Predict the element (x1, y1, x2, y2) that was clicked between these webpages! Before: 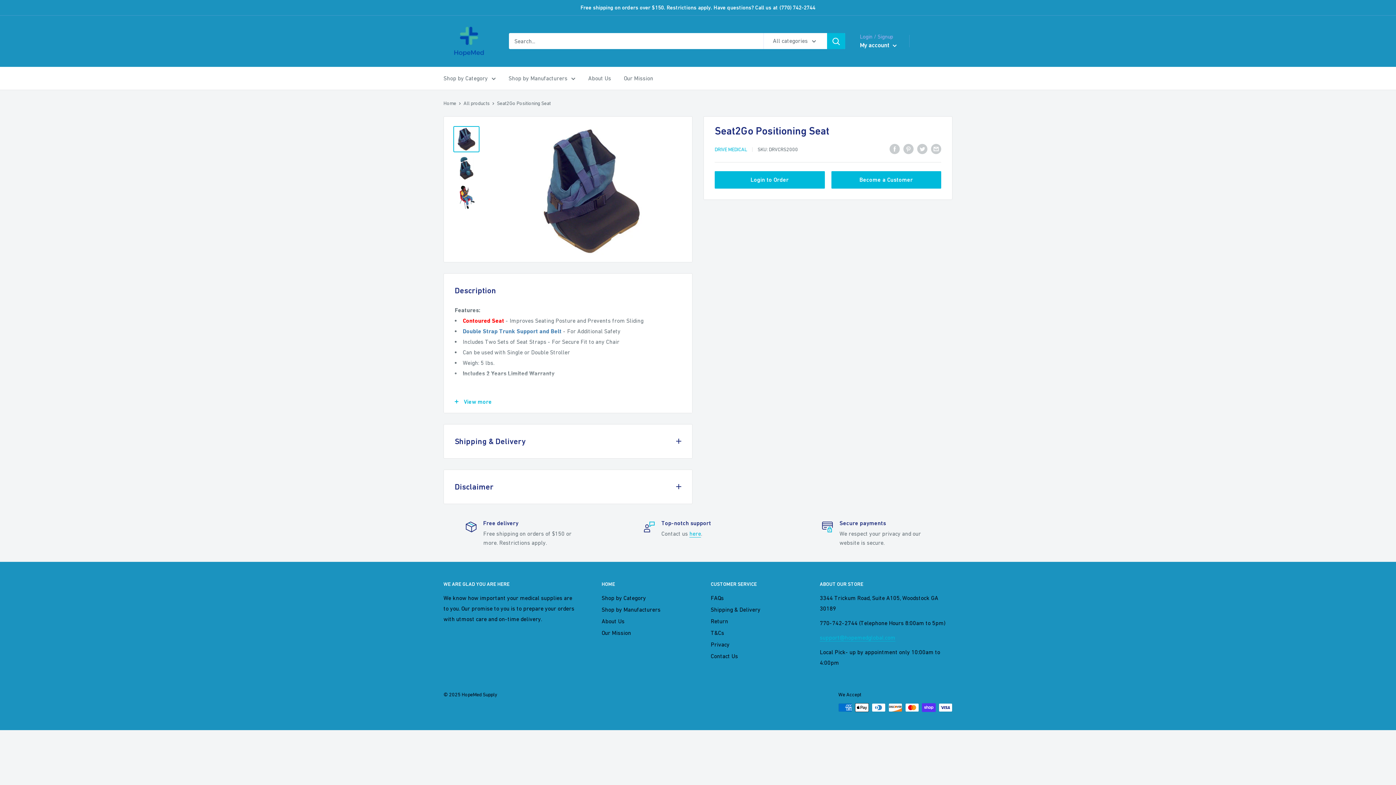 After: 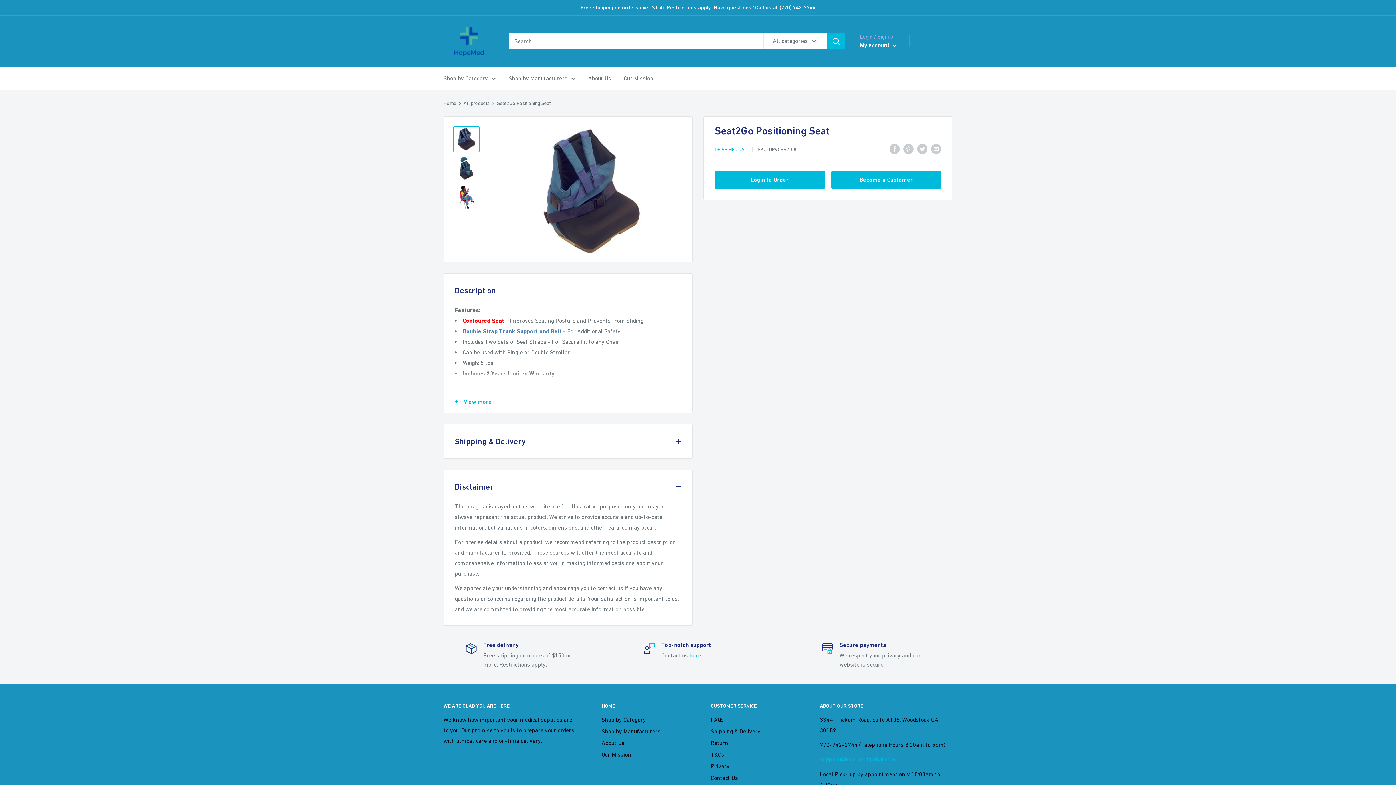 Action: label: Disclaimer bbox: (444, 470, 692, 503)